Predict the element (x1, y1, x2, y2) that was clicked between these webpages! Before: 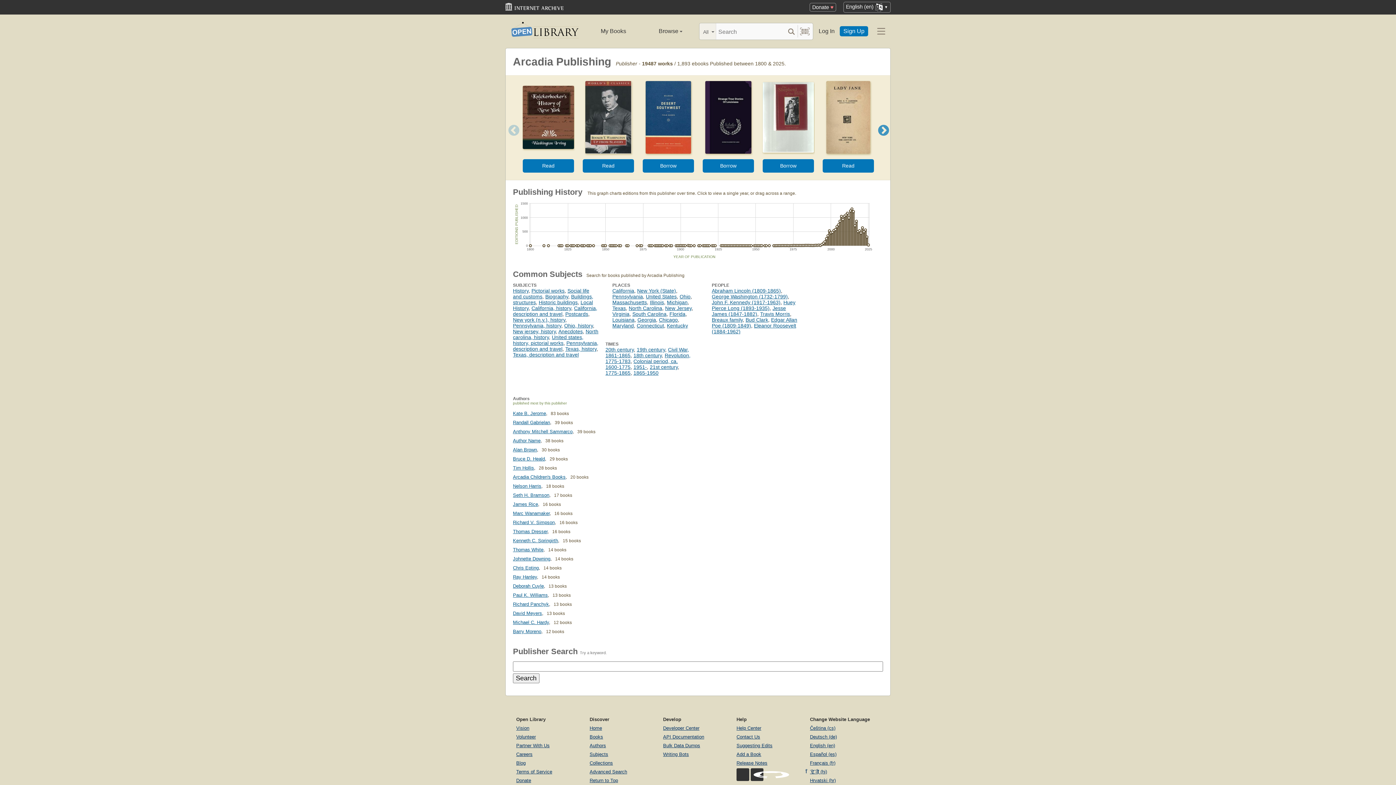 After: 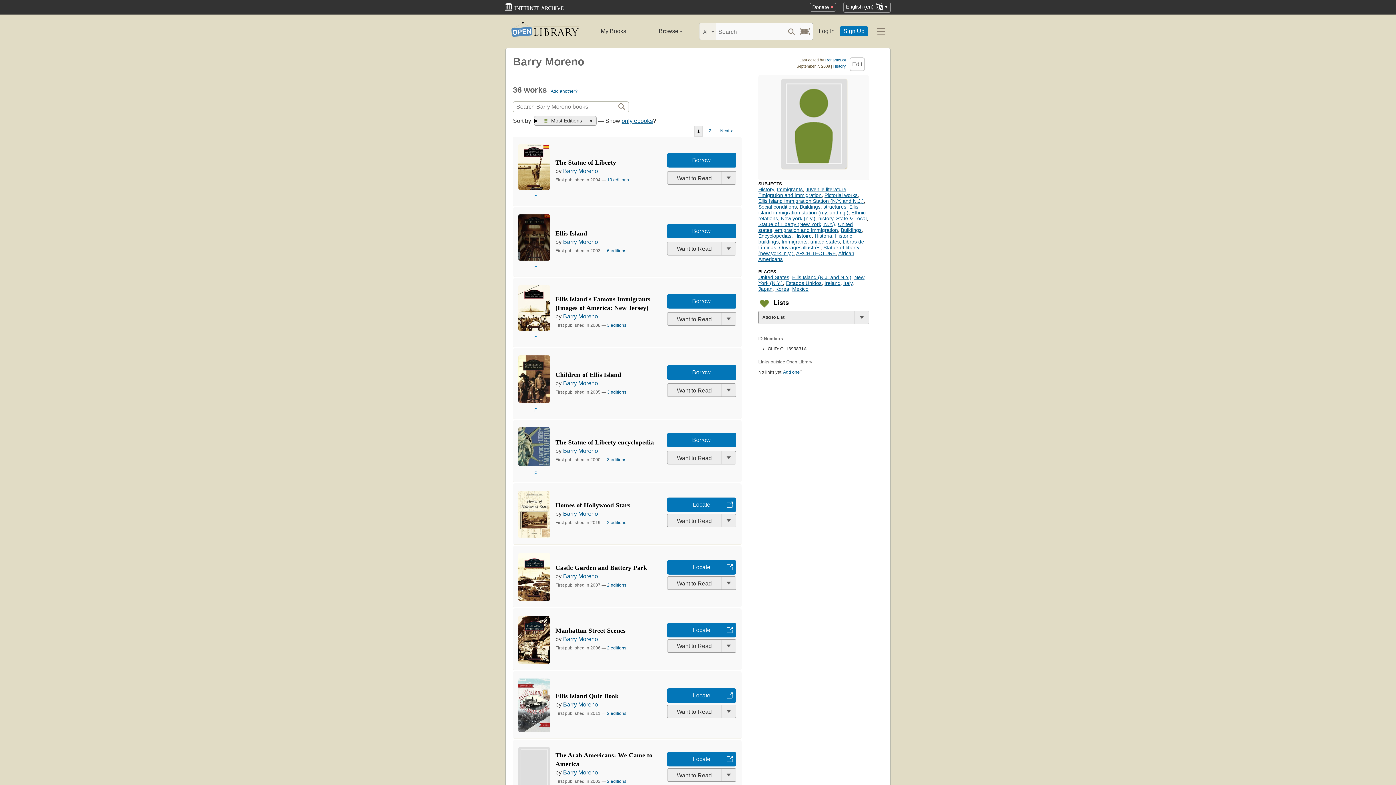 Action: bbox: (513, 629, 541, 634) label: Barry Moreno